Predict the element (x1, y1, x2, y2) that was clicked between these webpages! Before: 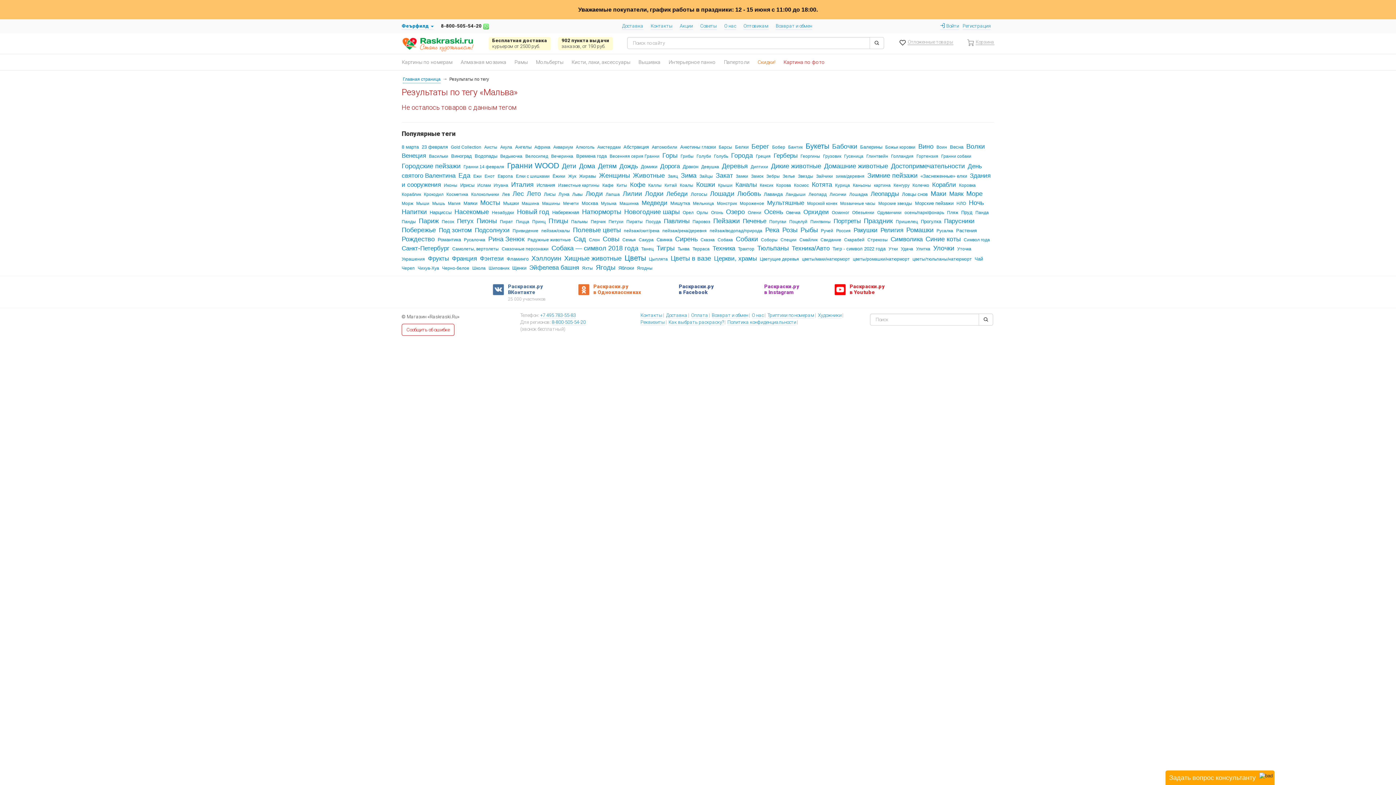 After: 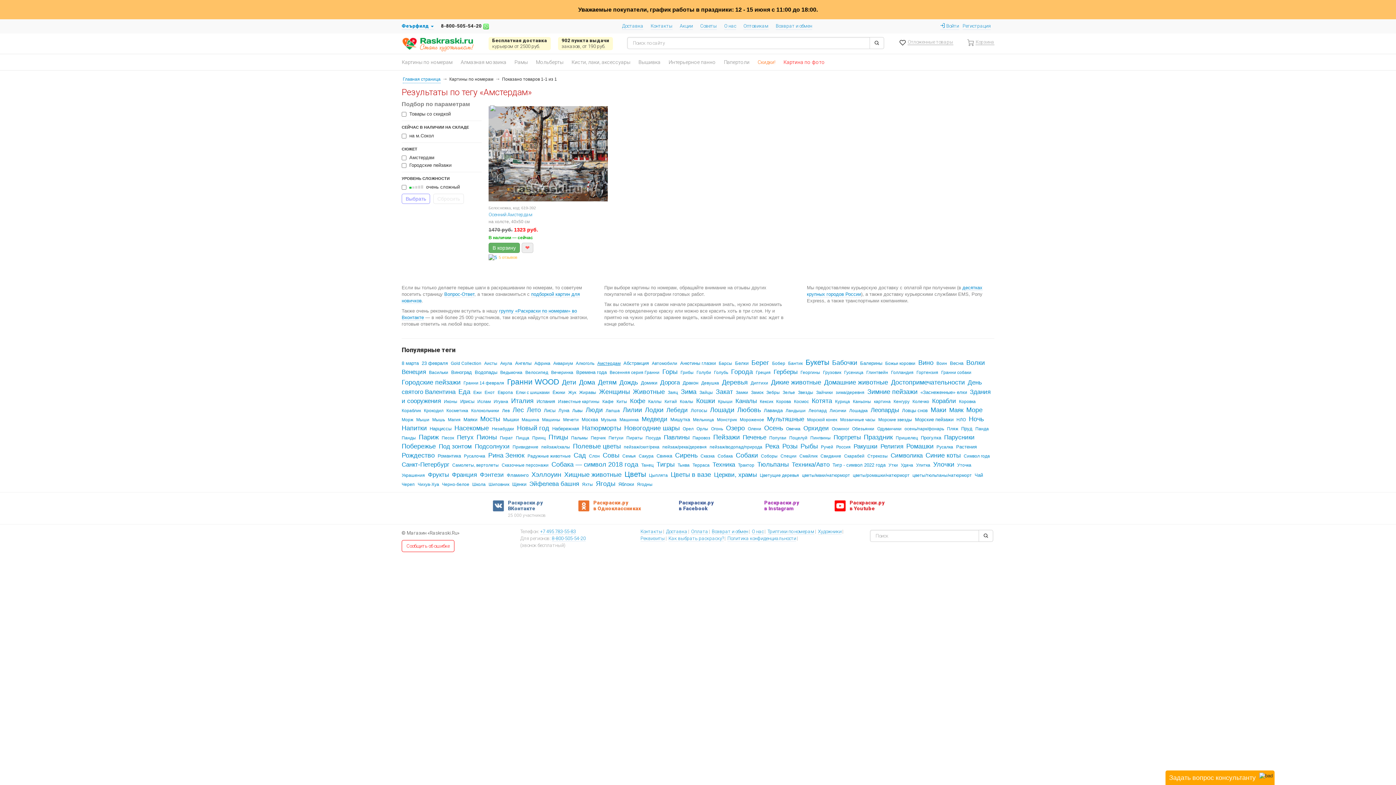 Action: bbox: (597, 144, 620, 149) label: Амстердам